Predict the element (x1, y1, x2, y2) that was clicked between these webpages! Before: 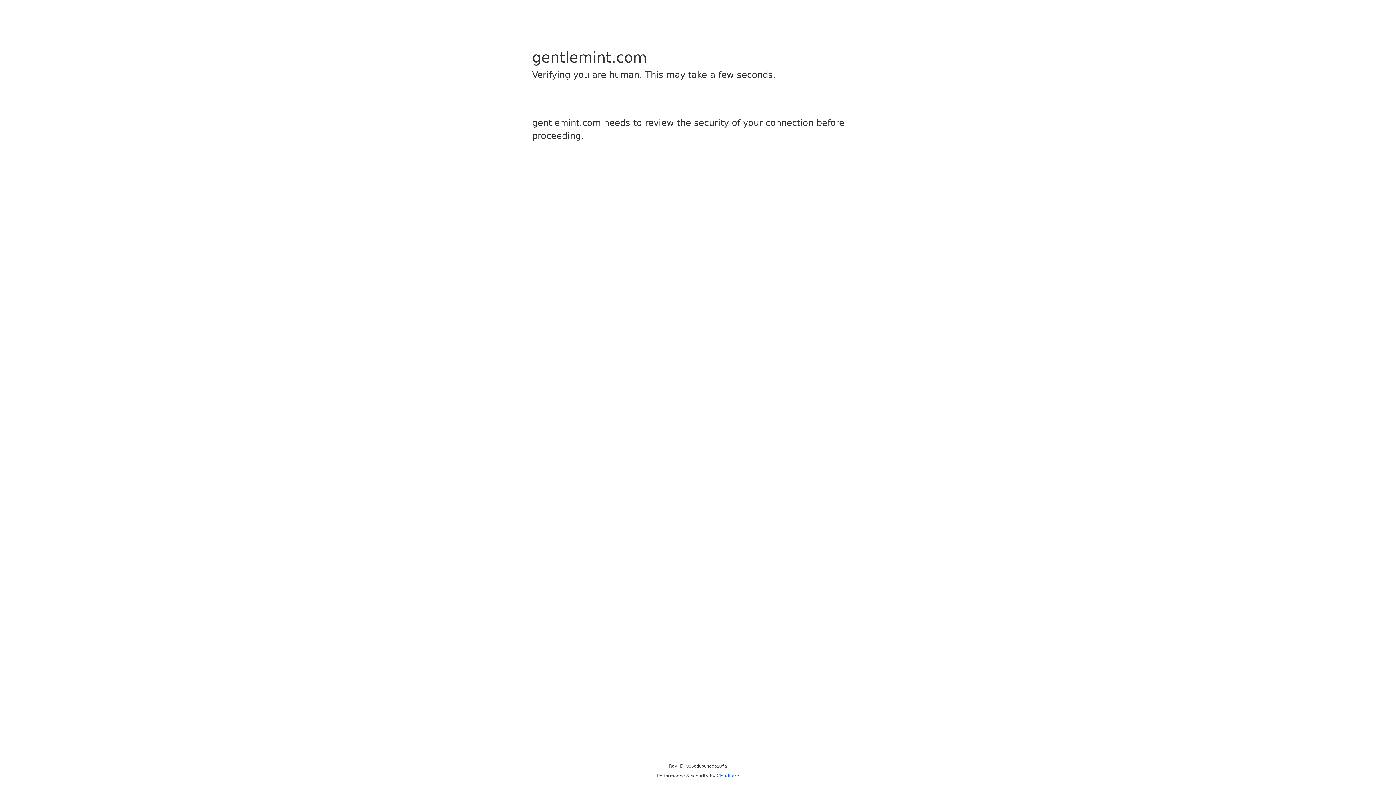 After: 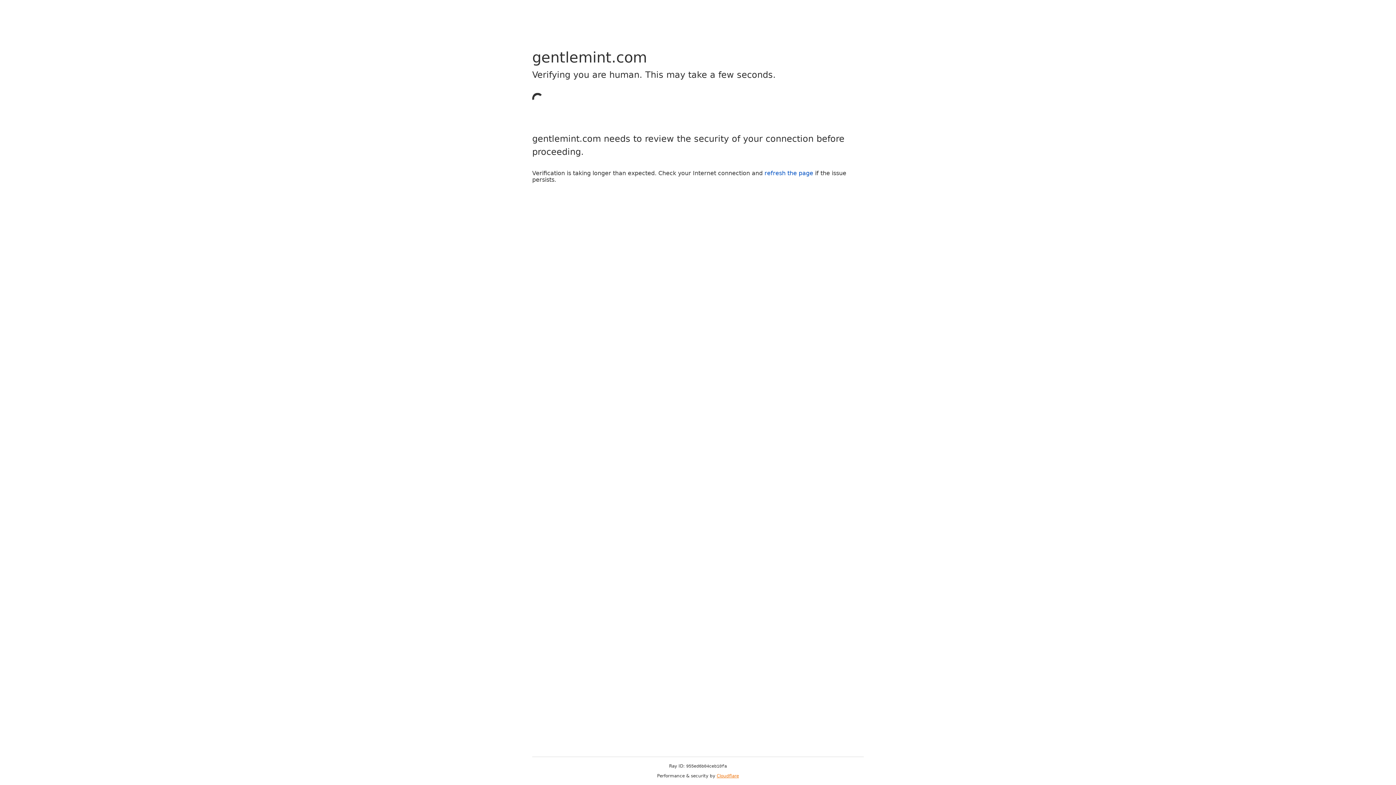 Action: label: Cloudflare bbox: (716, 773, 739, 778)